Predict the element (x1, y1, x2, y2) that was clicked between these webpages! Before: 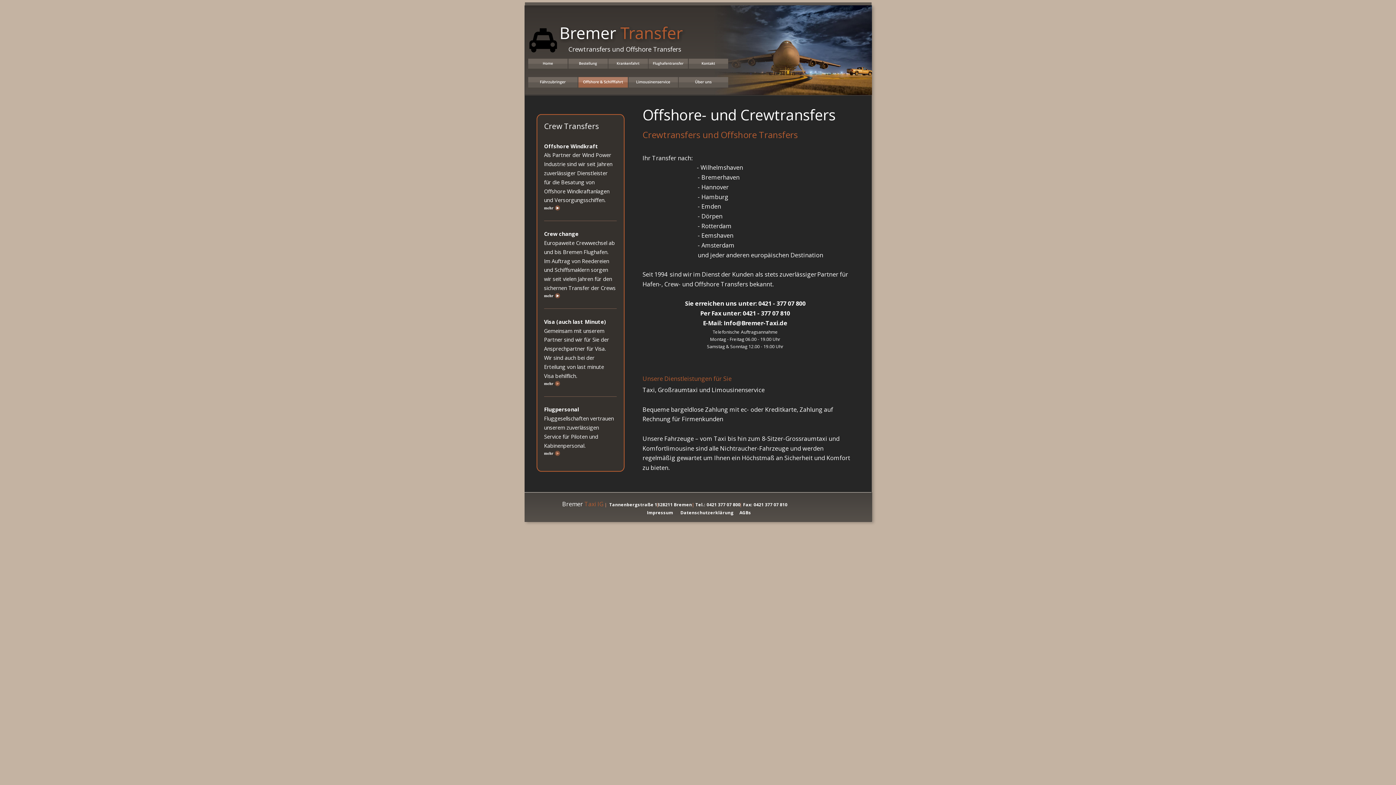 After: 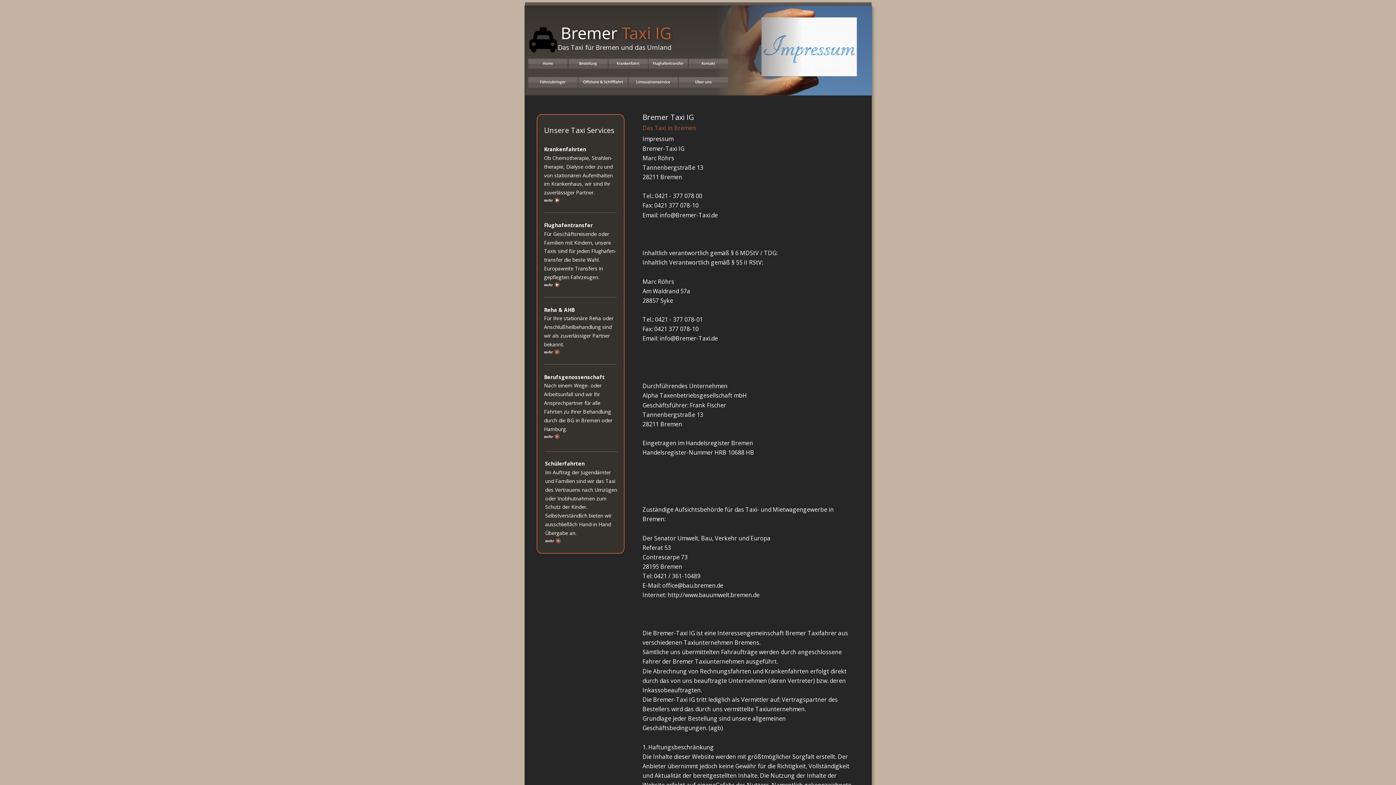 Action: label: Impressum   bbox: (647, 509, 675, 516)